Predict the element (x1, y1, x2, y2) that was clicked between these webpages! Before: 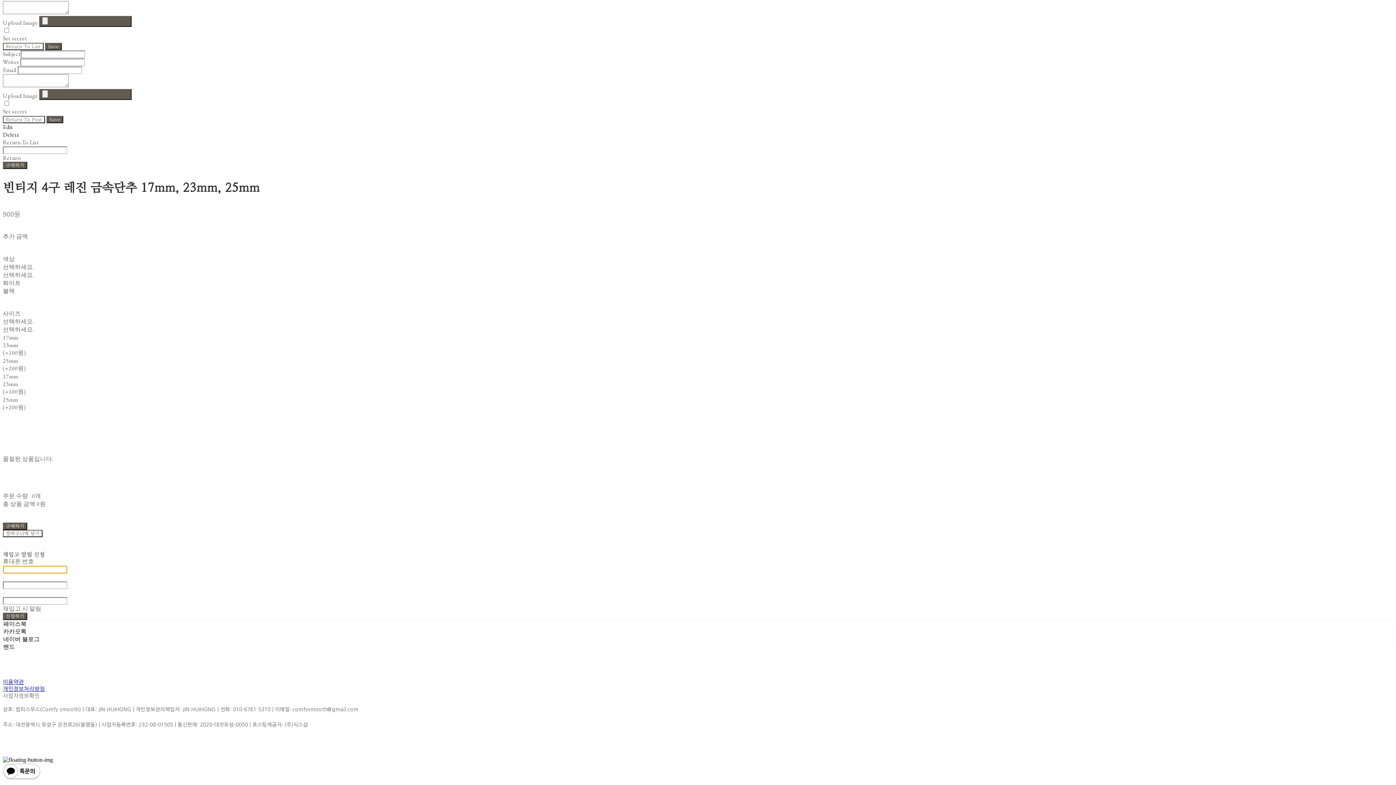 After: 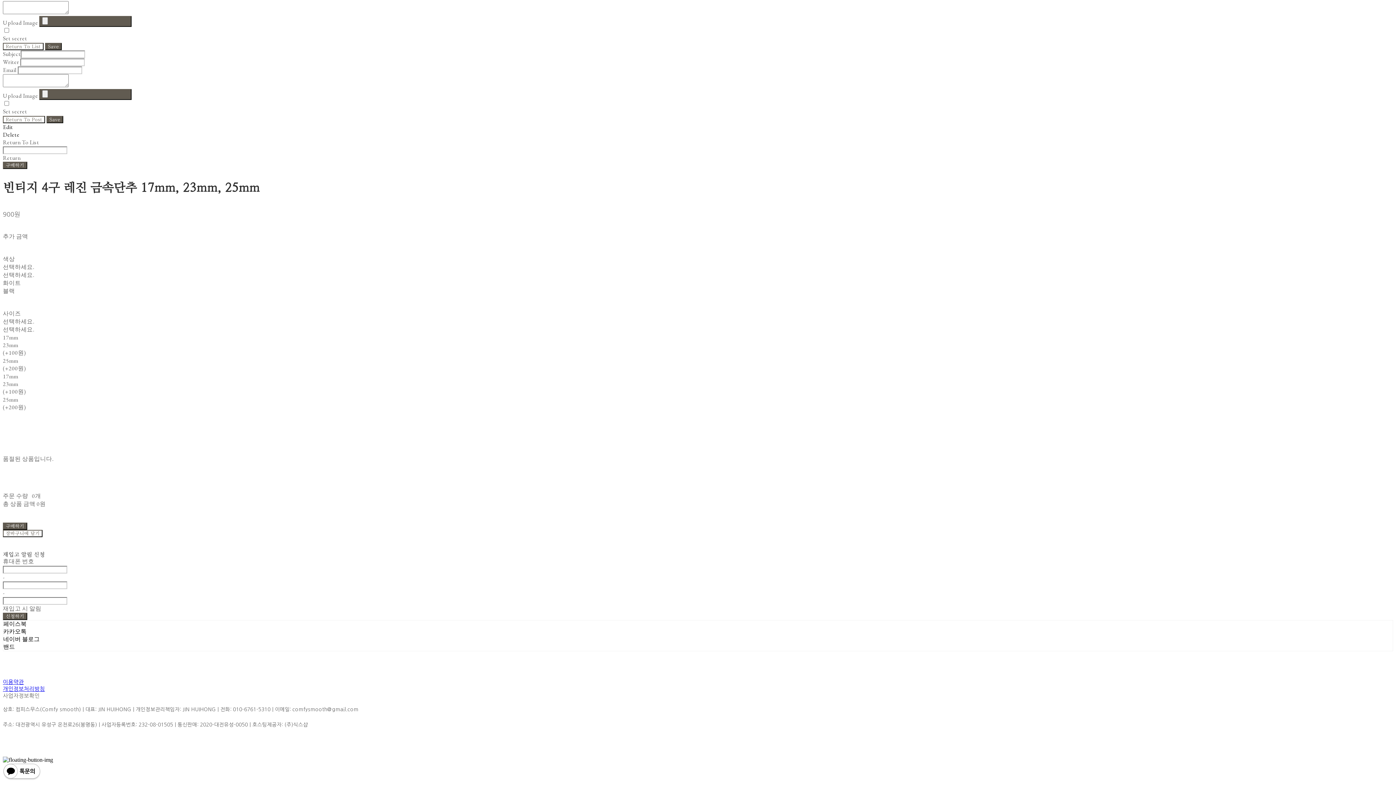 Action: bbox: (2, 776, 40, 782)